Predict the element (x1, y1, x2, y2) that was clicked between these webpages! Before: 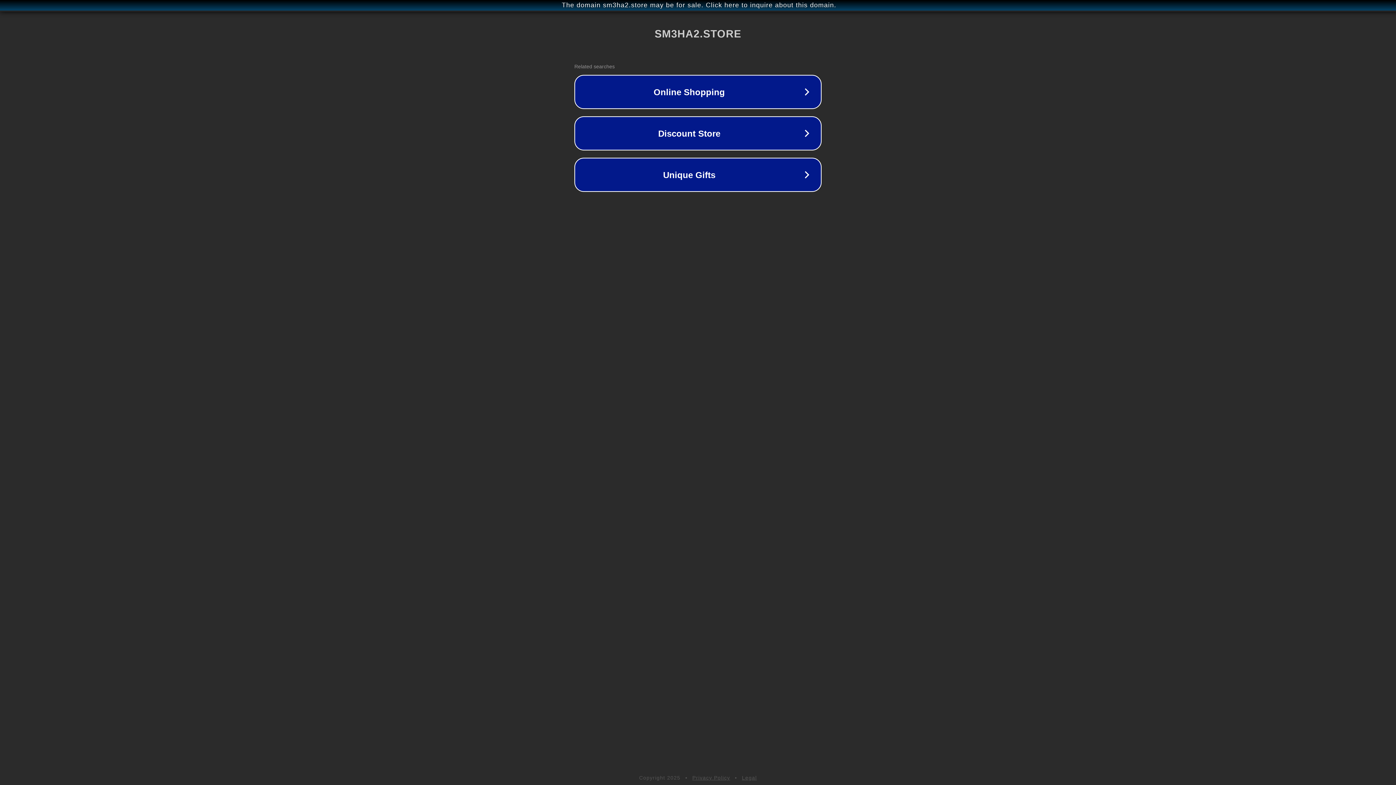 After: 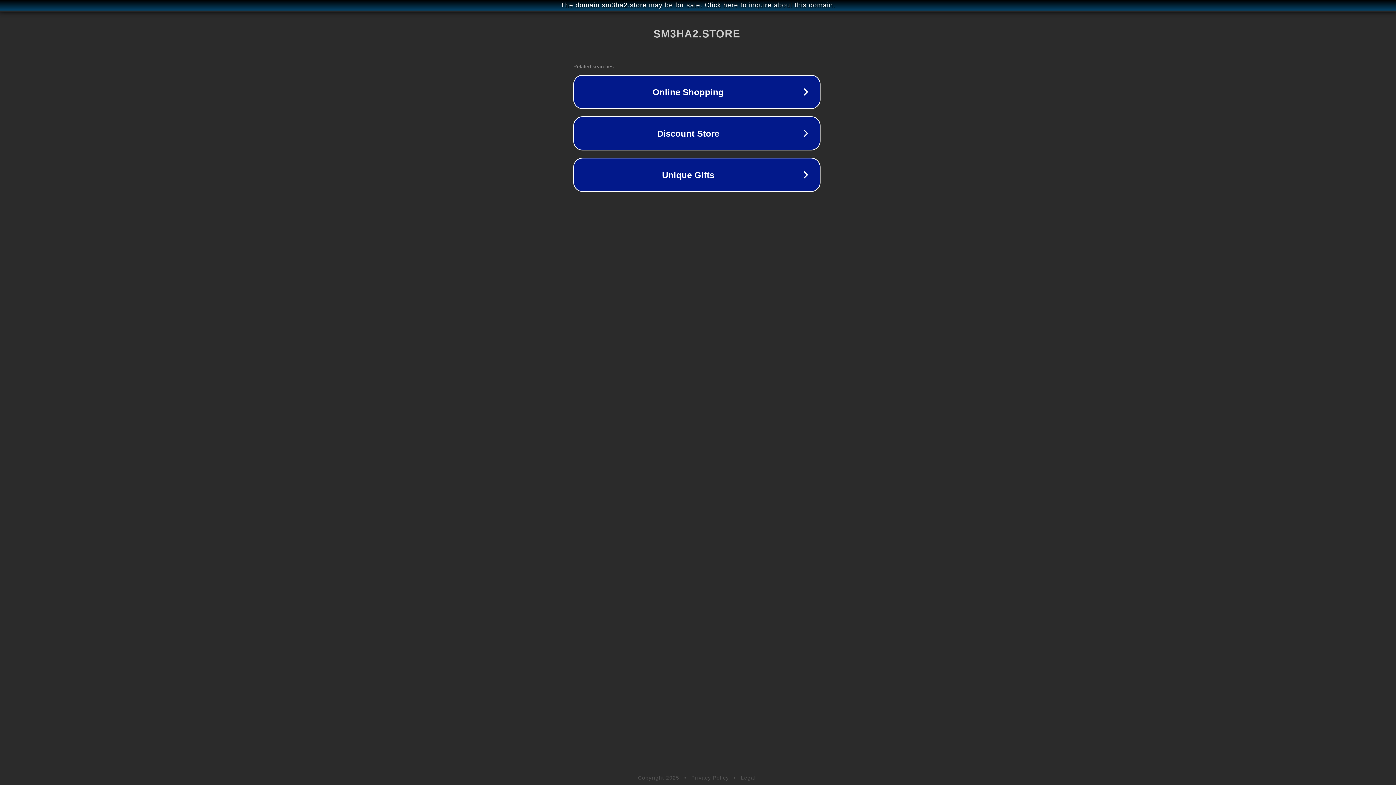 Action: bbox: (1, 1, 1397, 9) label: The domain sm3ha2.store may be for sale. Click here to inquire about this domain.